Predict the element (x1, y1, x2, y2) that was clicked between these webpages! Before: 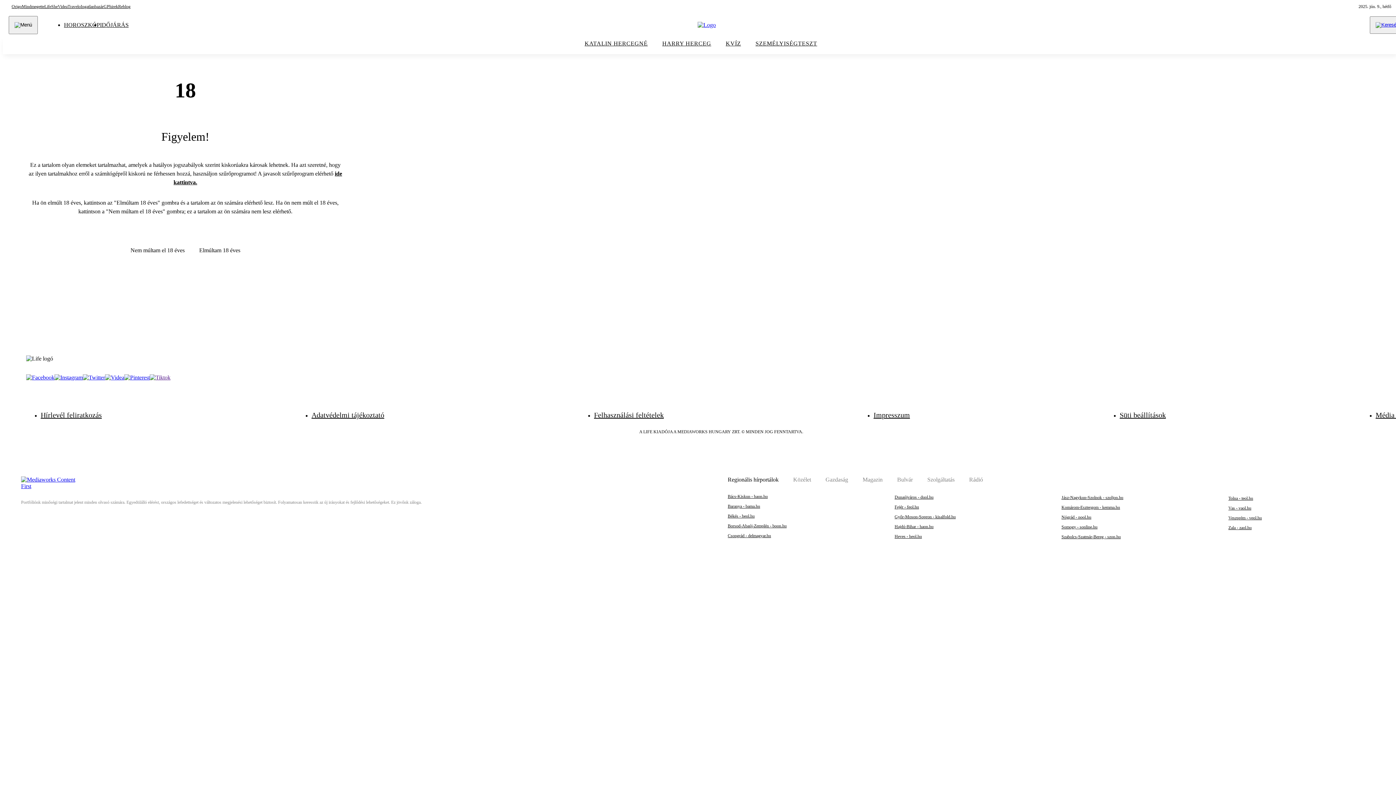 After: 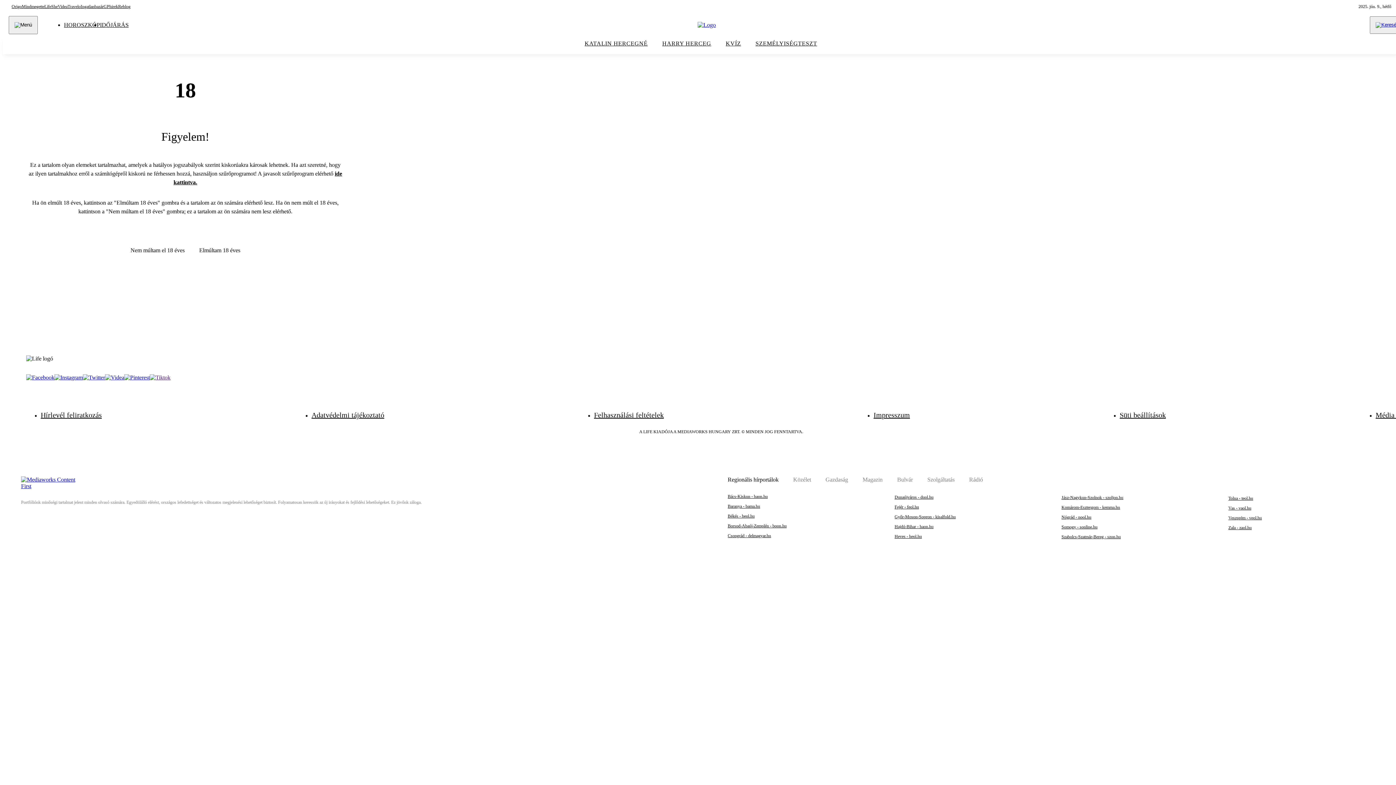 Action: bbox: (82, 374, 105, 381)